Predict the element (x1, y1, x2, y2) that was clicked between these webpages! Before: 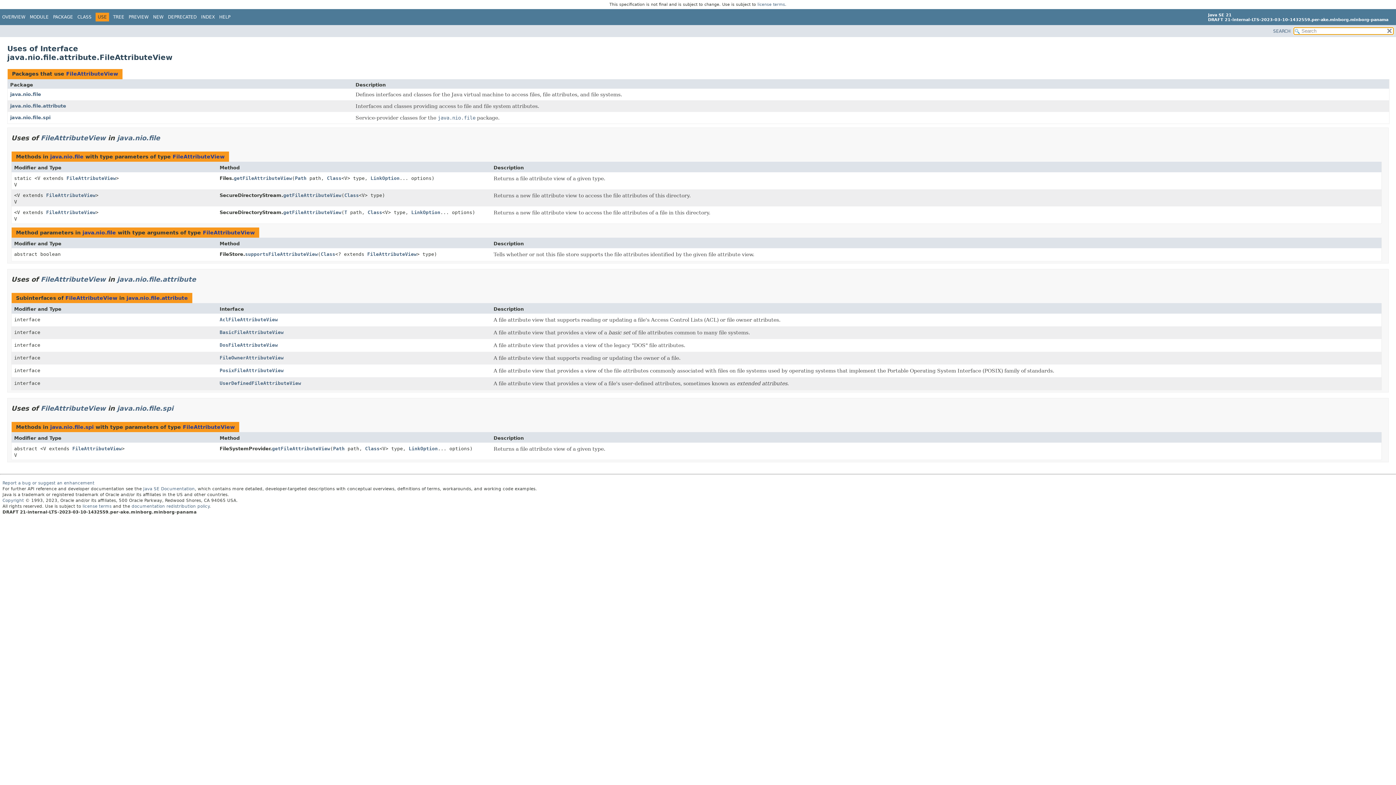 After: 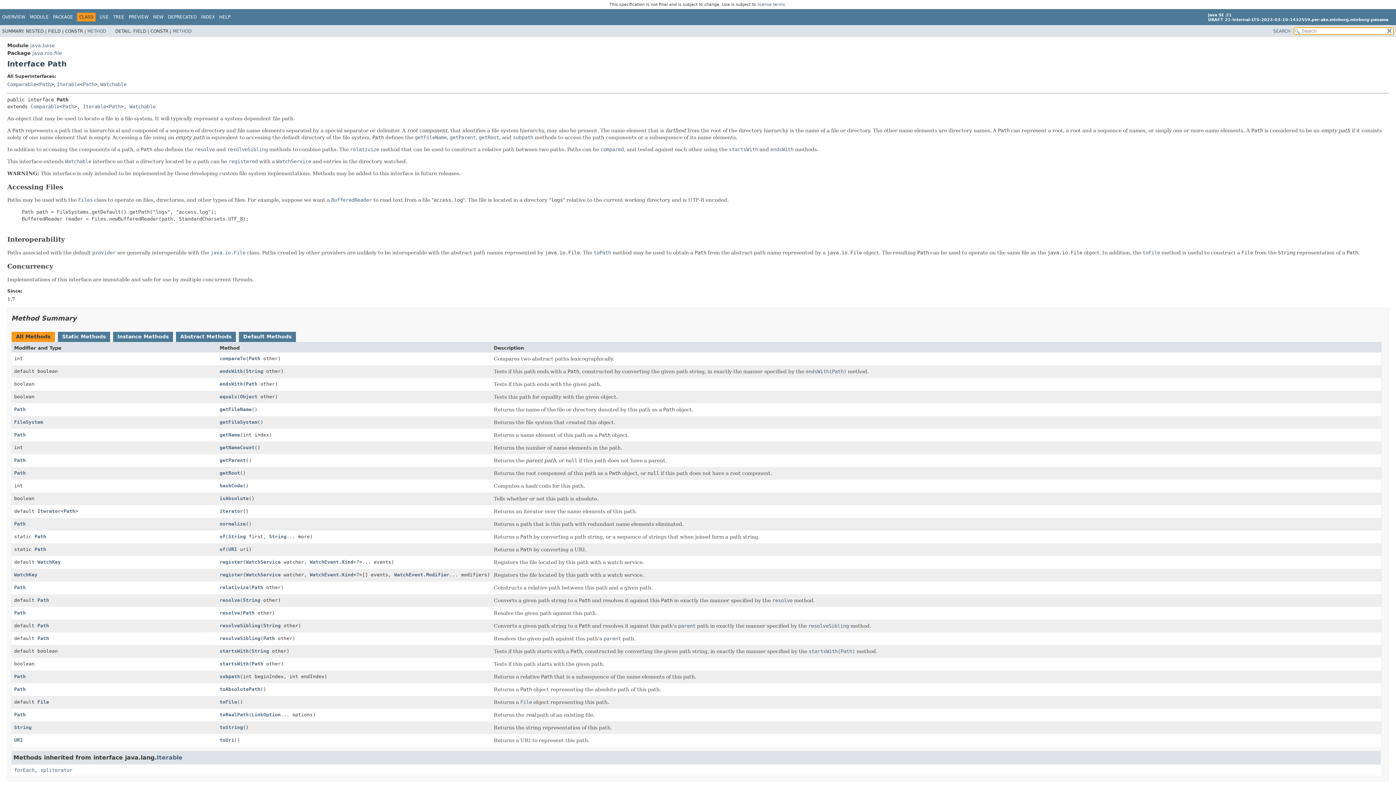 Action: bbox: (294, 175, 306, 180) label: Path